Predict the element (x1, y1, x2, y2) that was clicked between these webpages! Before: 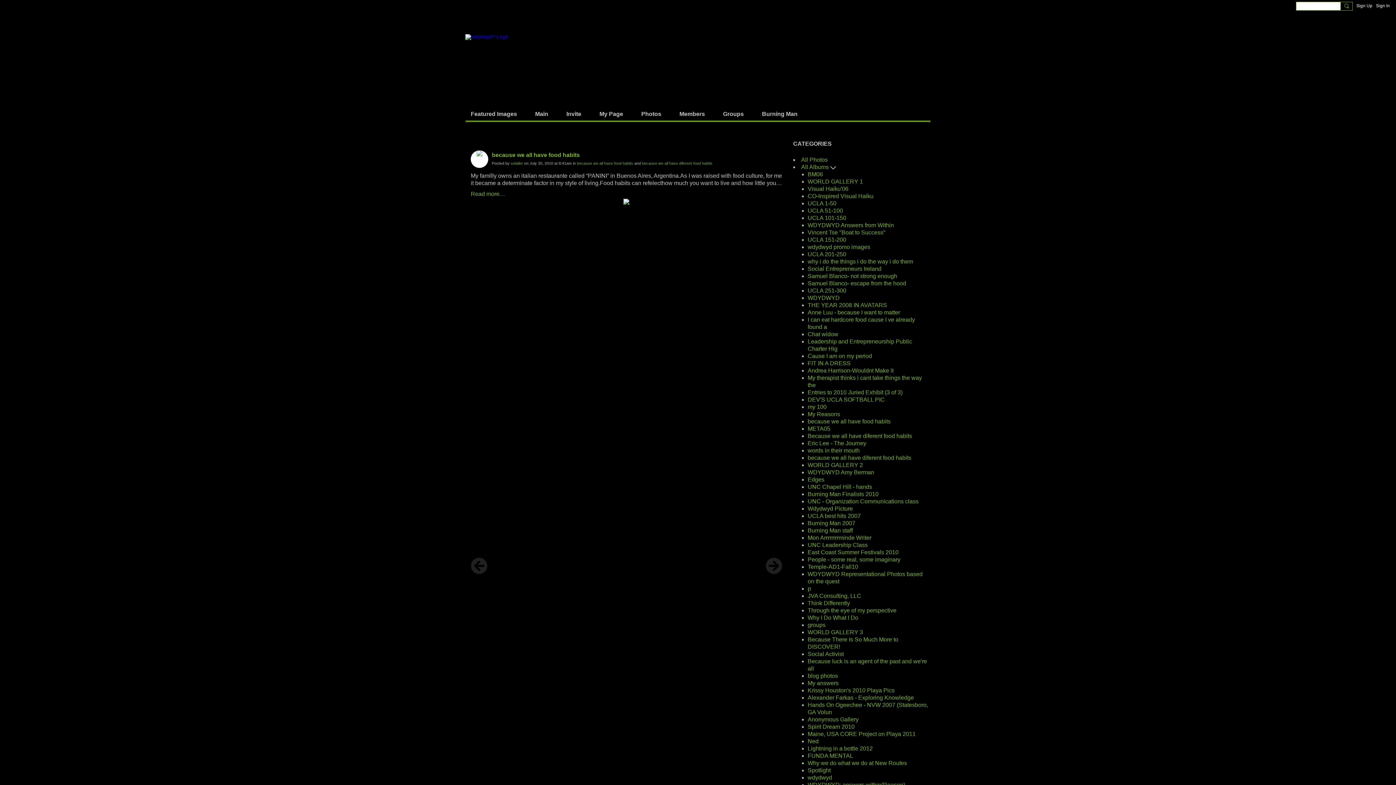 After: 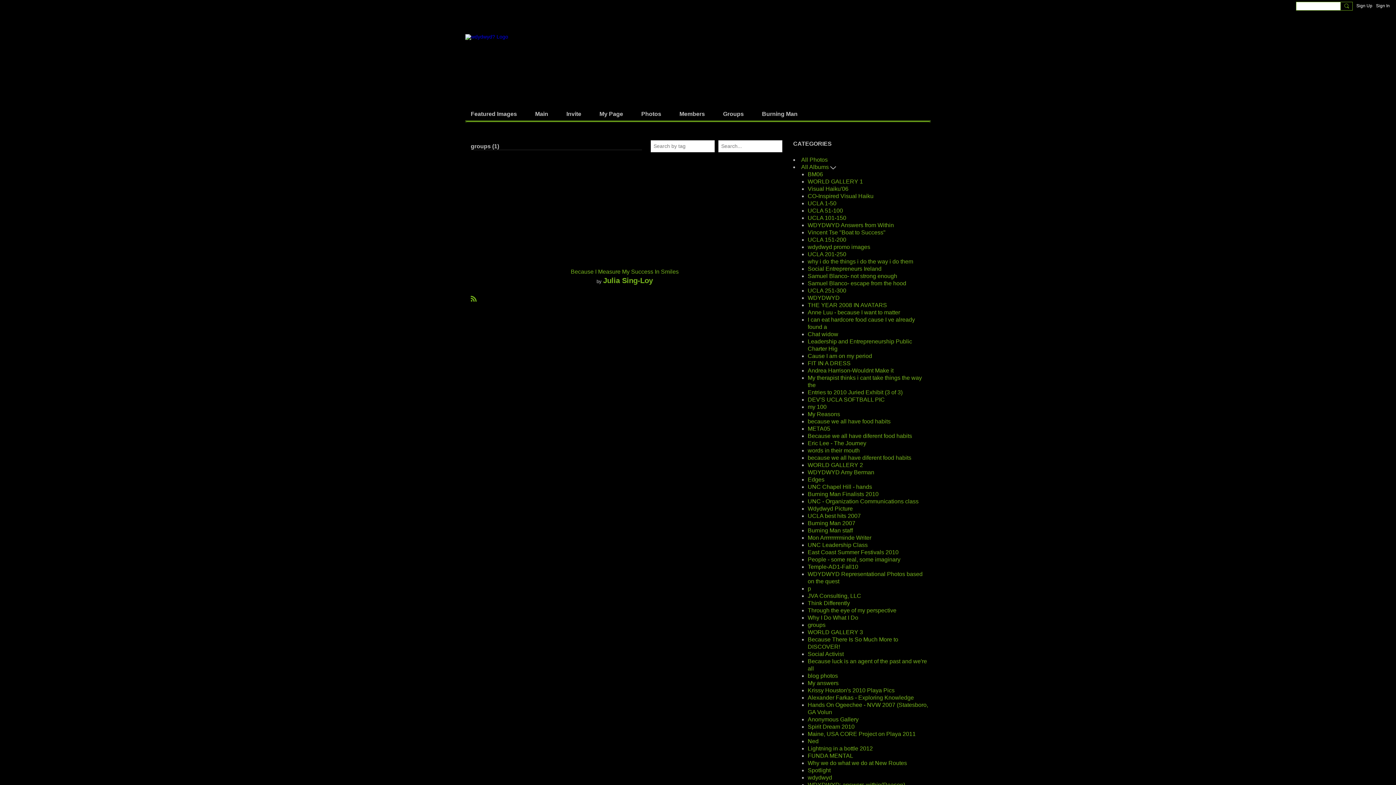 Action: label: groups bbox: (807, 622, 825, 628)